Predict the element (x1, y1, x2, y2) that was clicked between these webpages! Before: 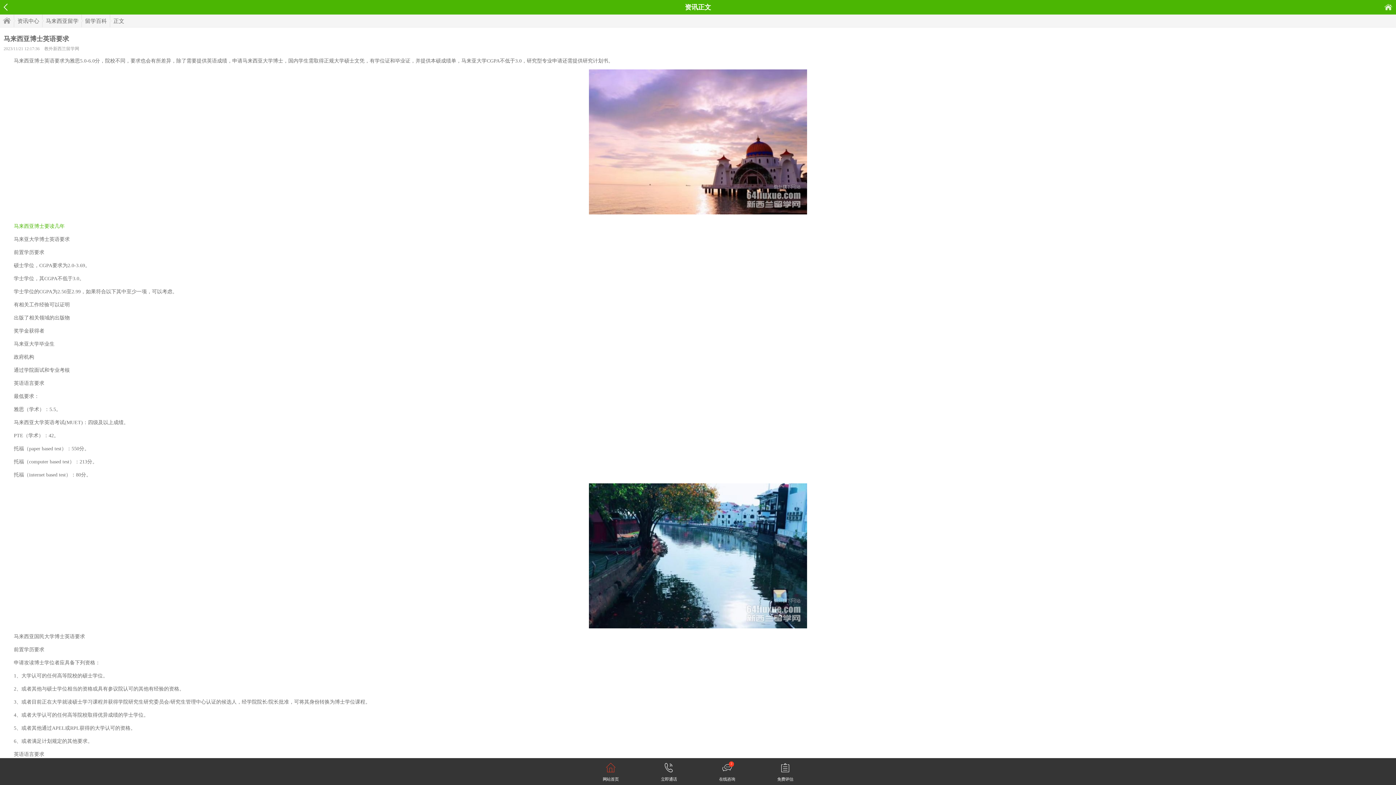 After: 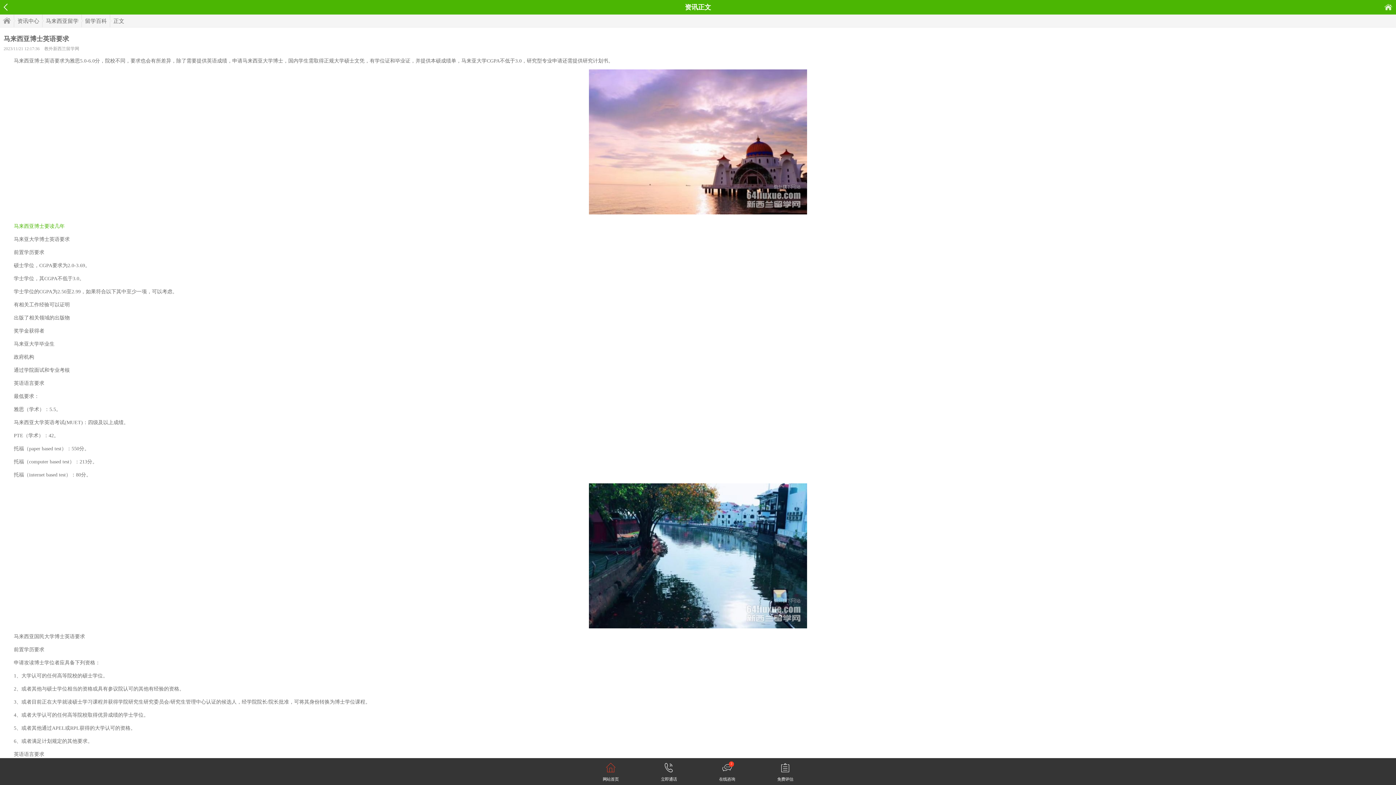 Action: label: 马来西亚博士要读几年 bbox: (13, 223, 64, 229)